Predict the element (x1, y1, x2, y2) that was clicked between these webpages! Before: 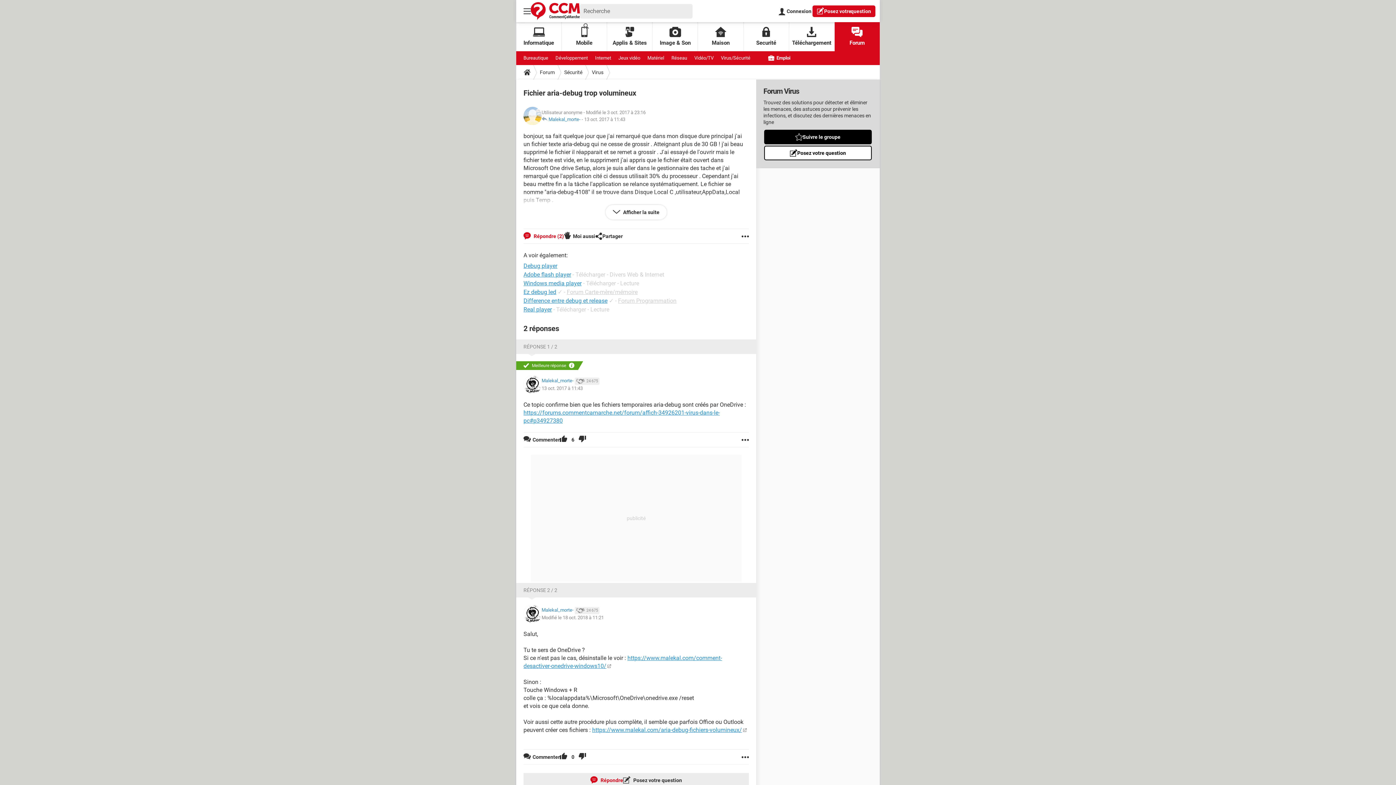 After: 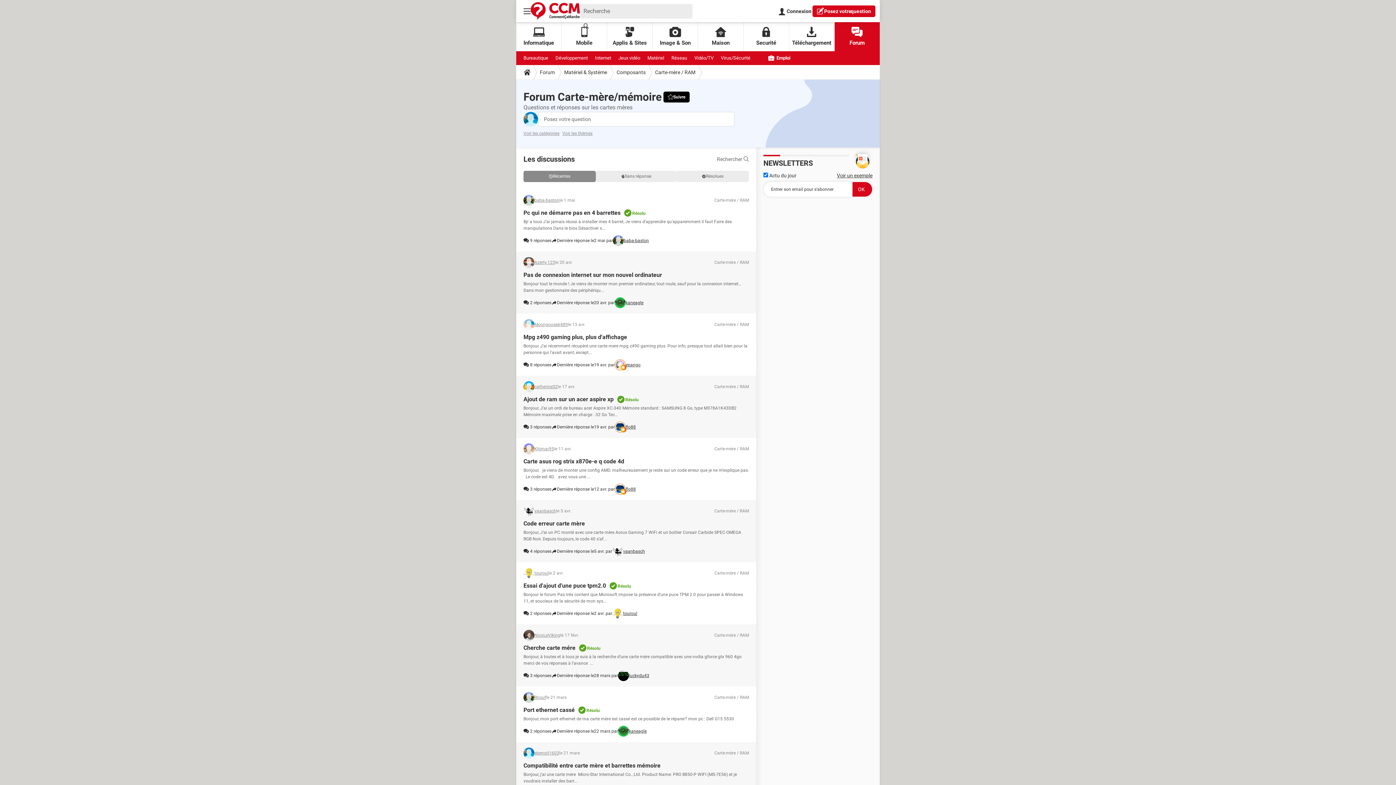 Action: label: Forum Carte-mère/mémoire bbox: (566, 288, 637, 295)